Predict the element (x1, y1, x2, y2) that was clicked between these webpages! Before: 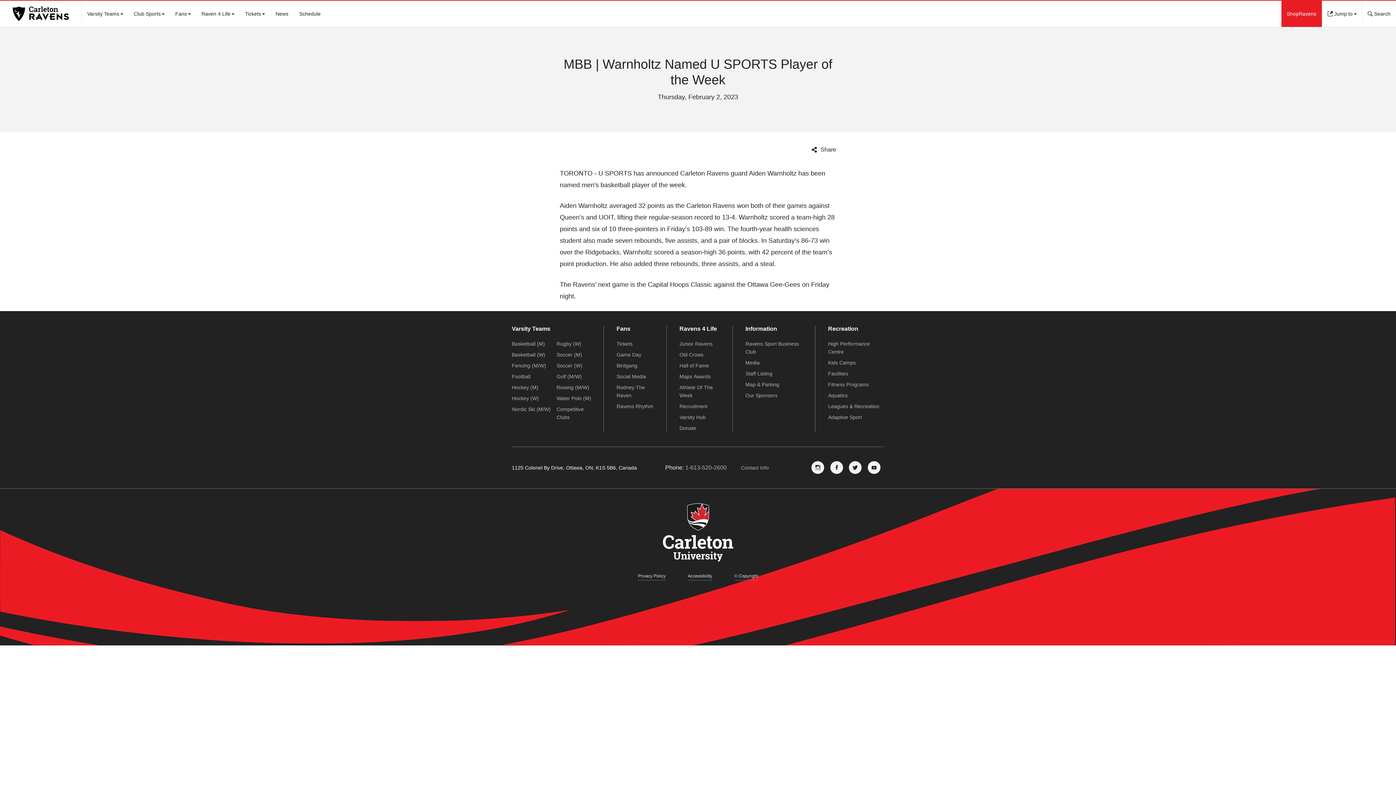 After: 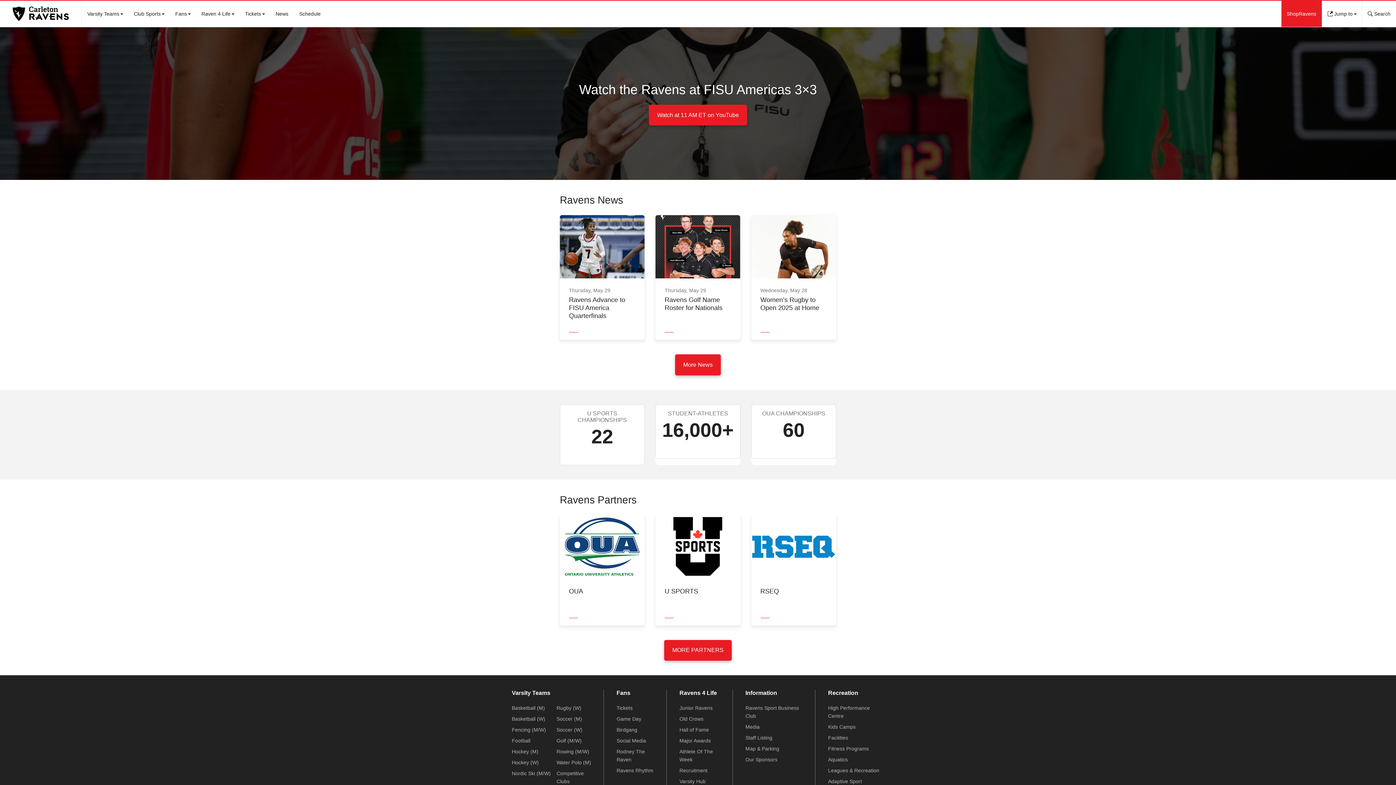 Action: bbox: (0, 6, 81, 21) label: Go Ravens